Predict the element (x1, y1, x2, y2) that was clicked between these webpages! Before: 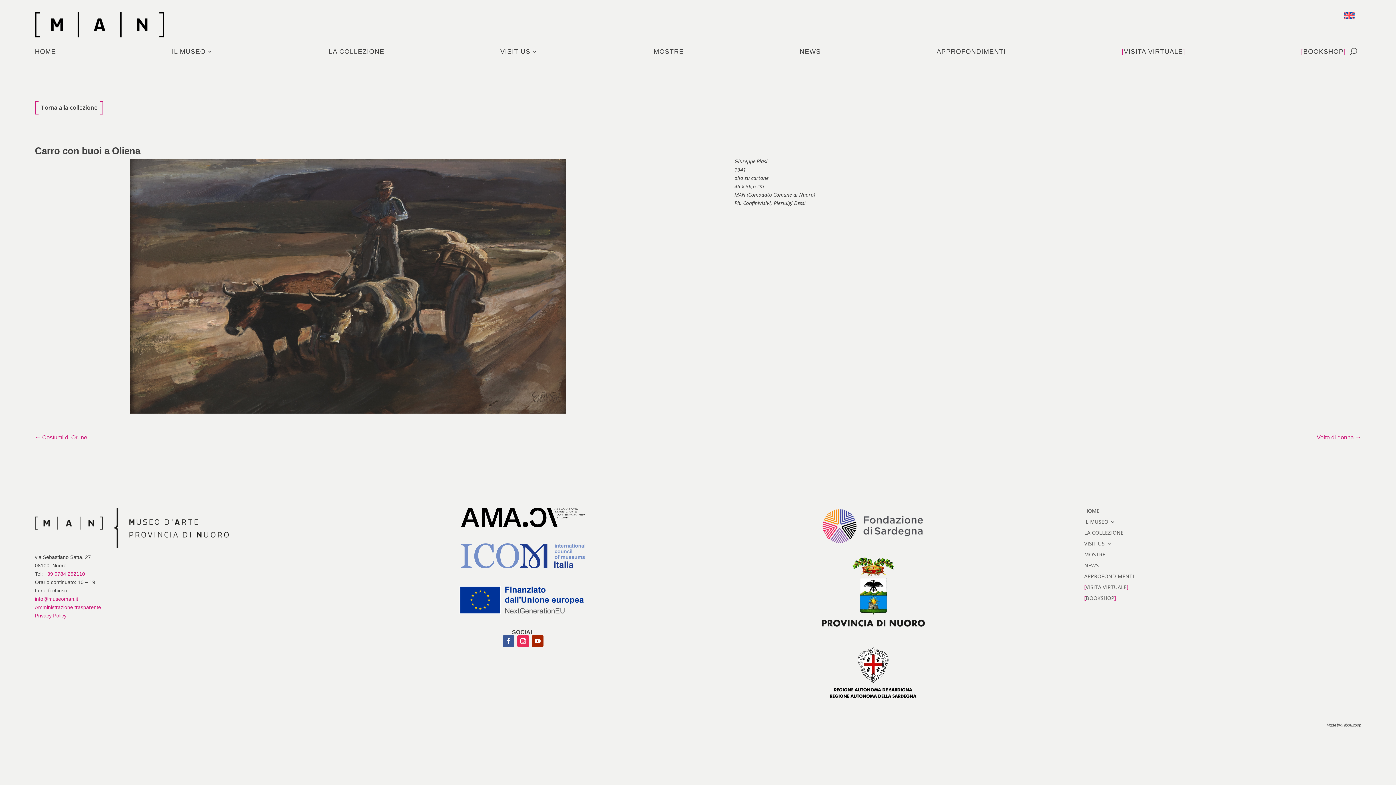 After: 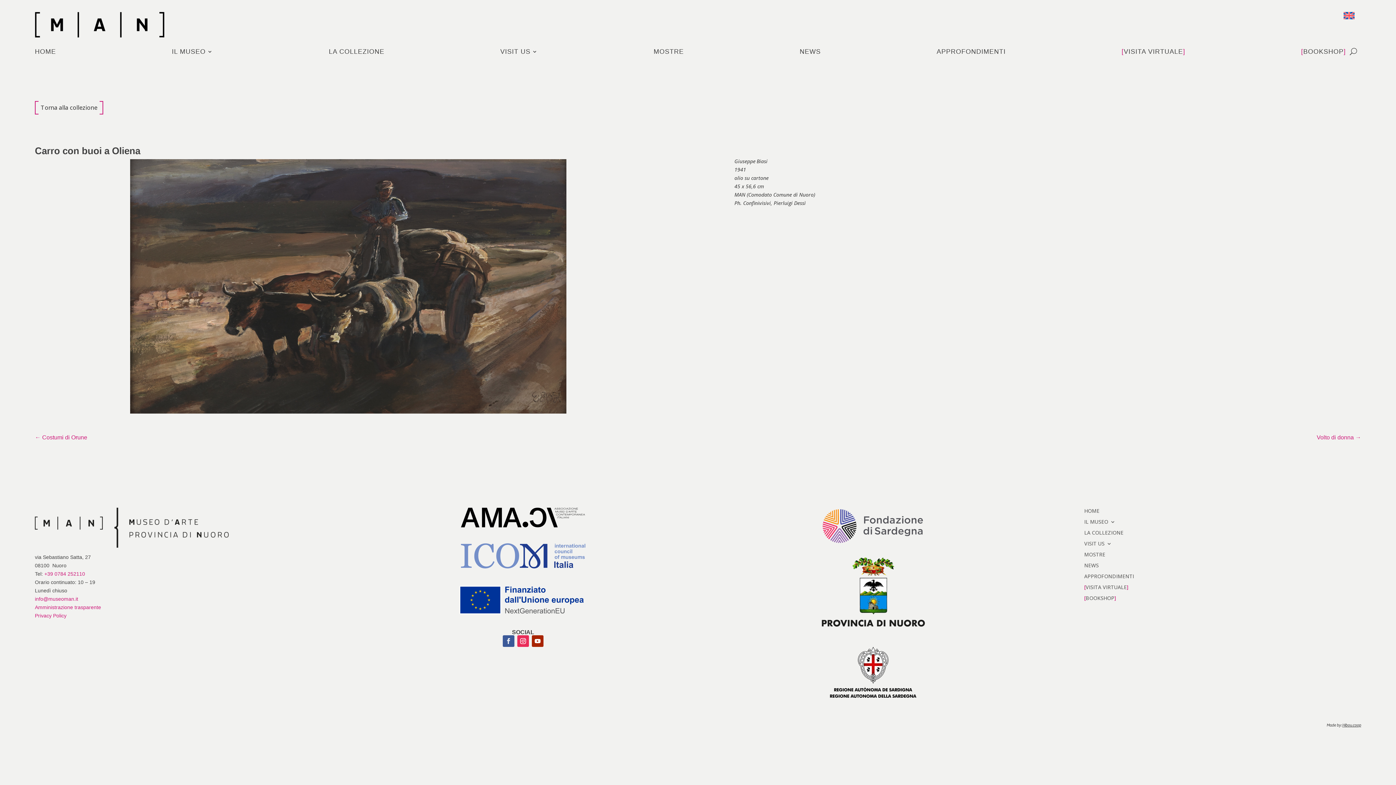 Action: bbox: (502, 635, 514, 647) label: Facebook